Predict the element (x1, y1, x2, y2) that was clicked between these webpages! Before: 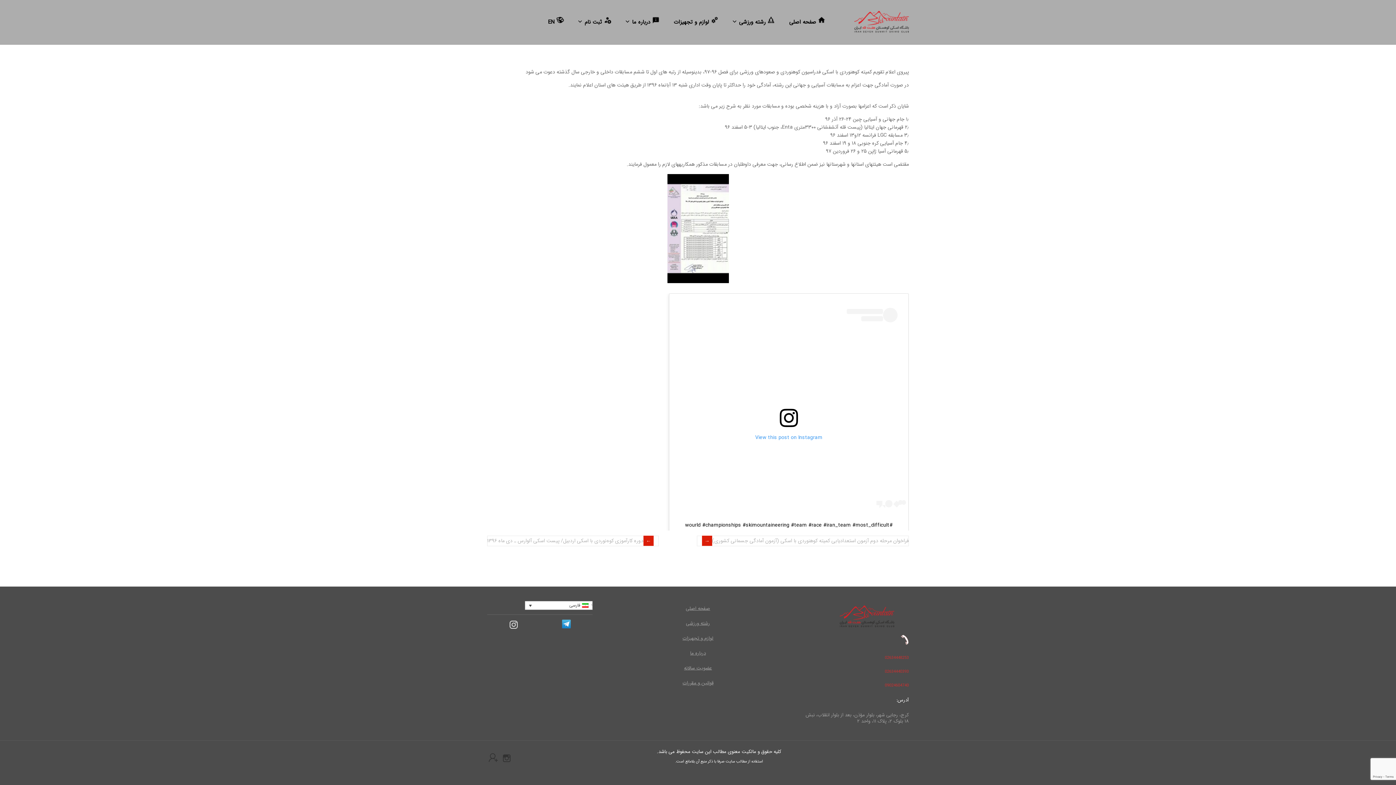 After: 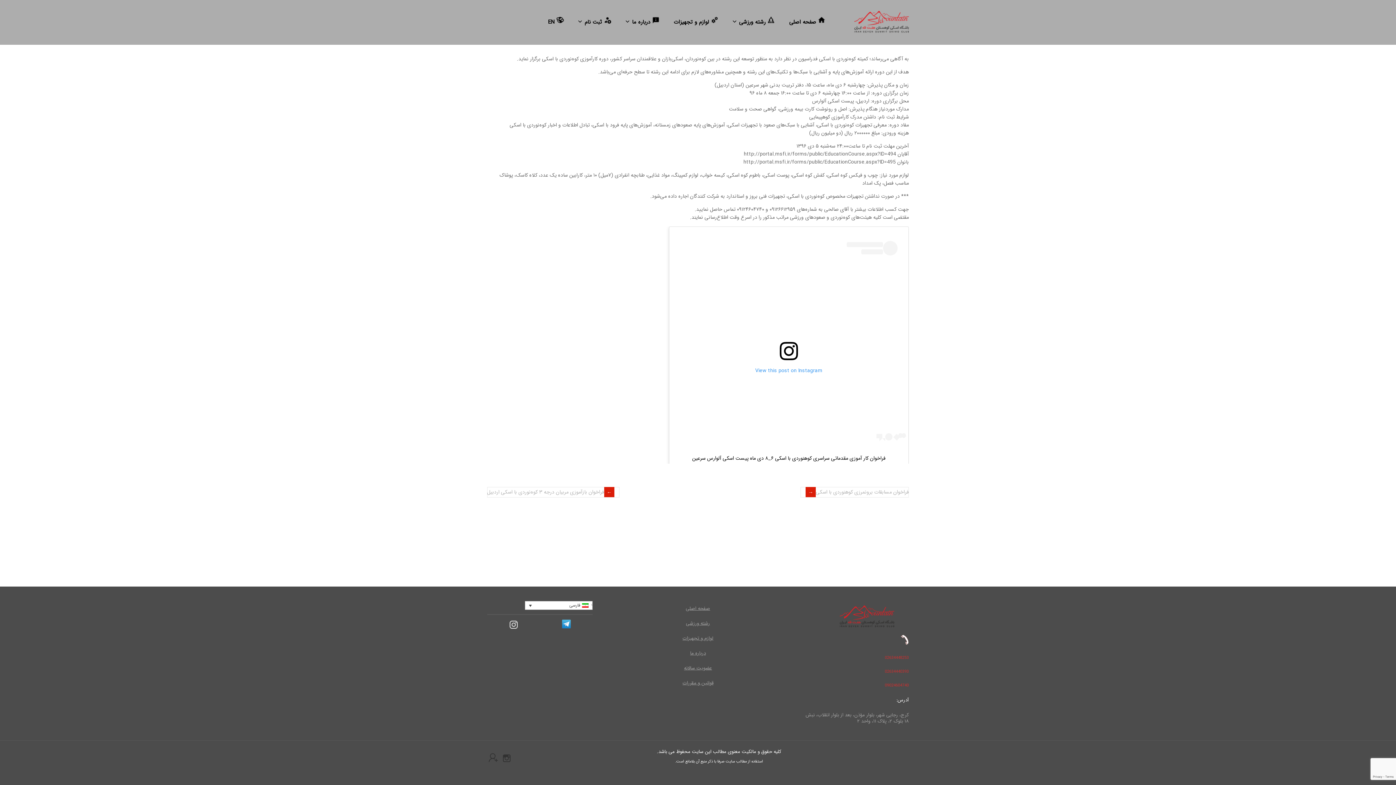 Action: bbox: (487, 535, 658, 546) label: دوره کارآموزی کوه‌نوردی با اسکی اردبیل/ پیست اسکی آلوارس ـ دی ماه ۱۳۹۶